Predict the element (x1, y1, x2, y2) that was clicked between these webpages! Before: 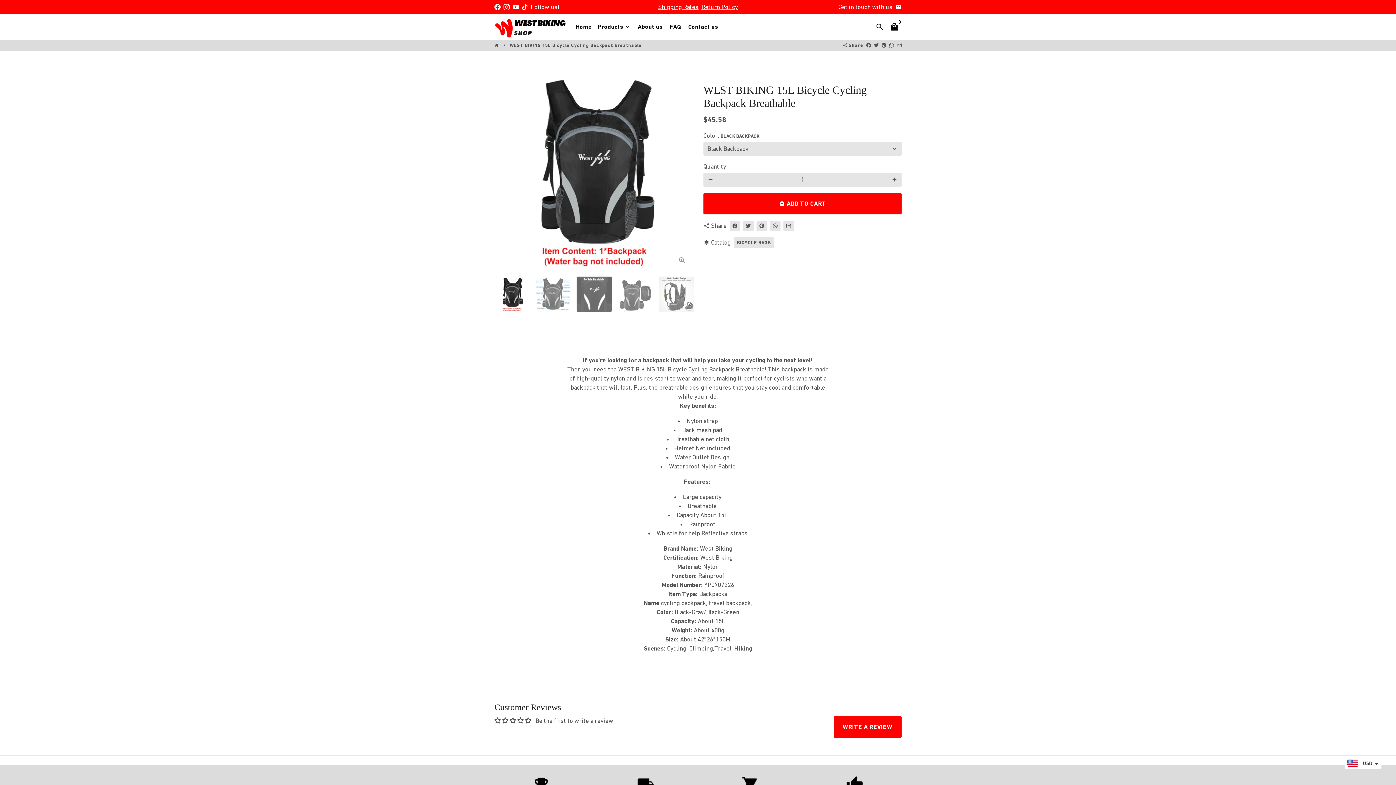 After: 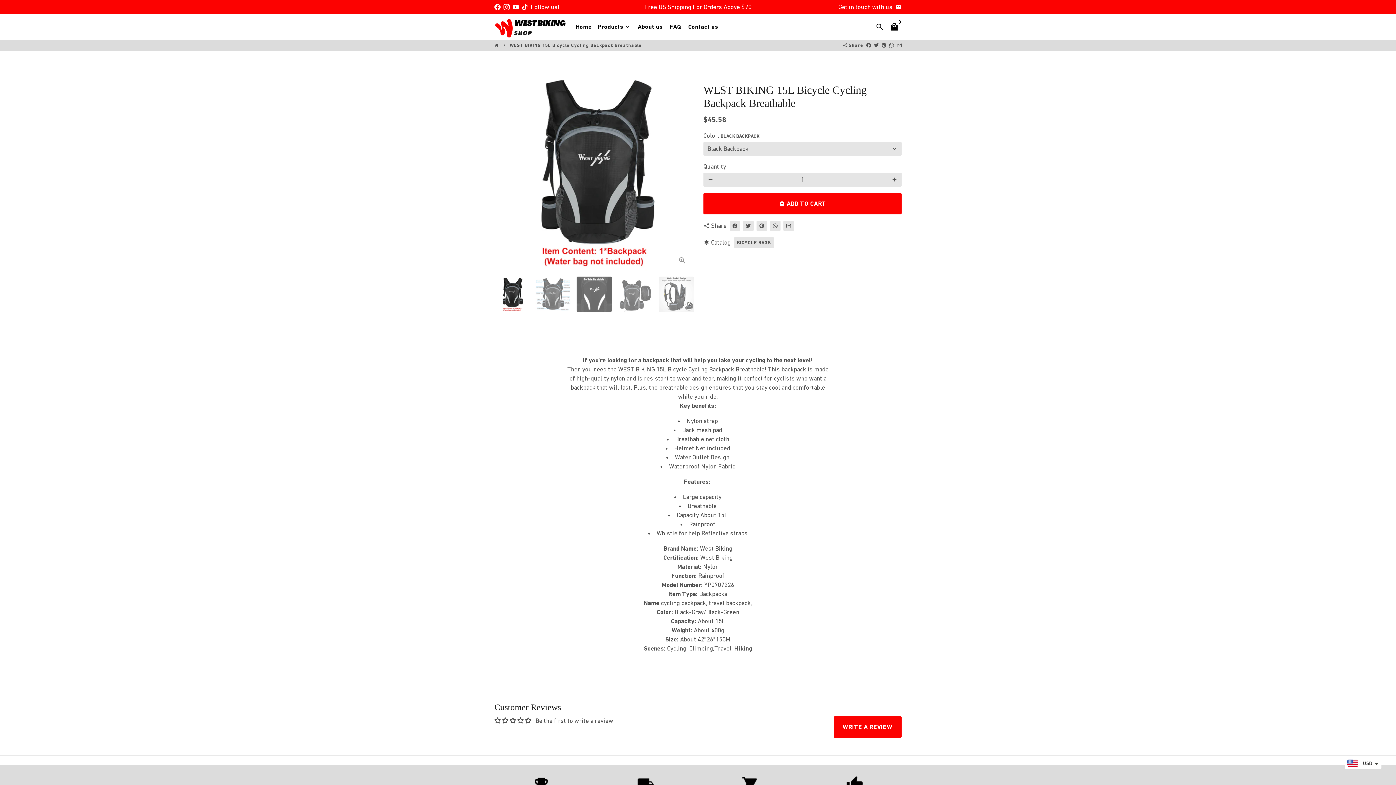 Action: label: Tweet on Twitter bbox: (874, 42, 878, 48)